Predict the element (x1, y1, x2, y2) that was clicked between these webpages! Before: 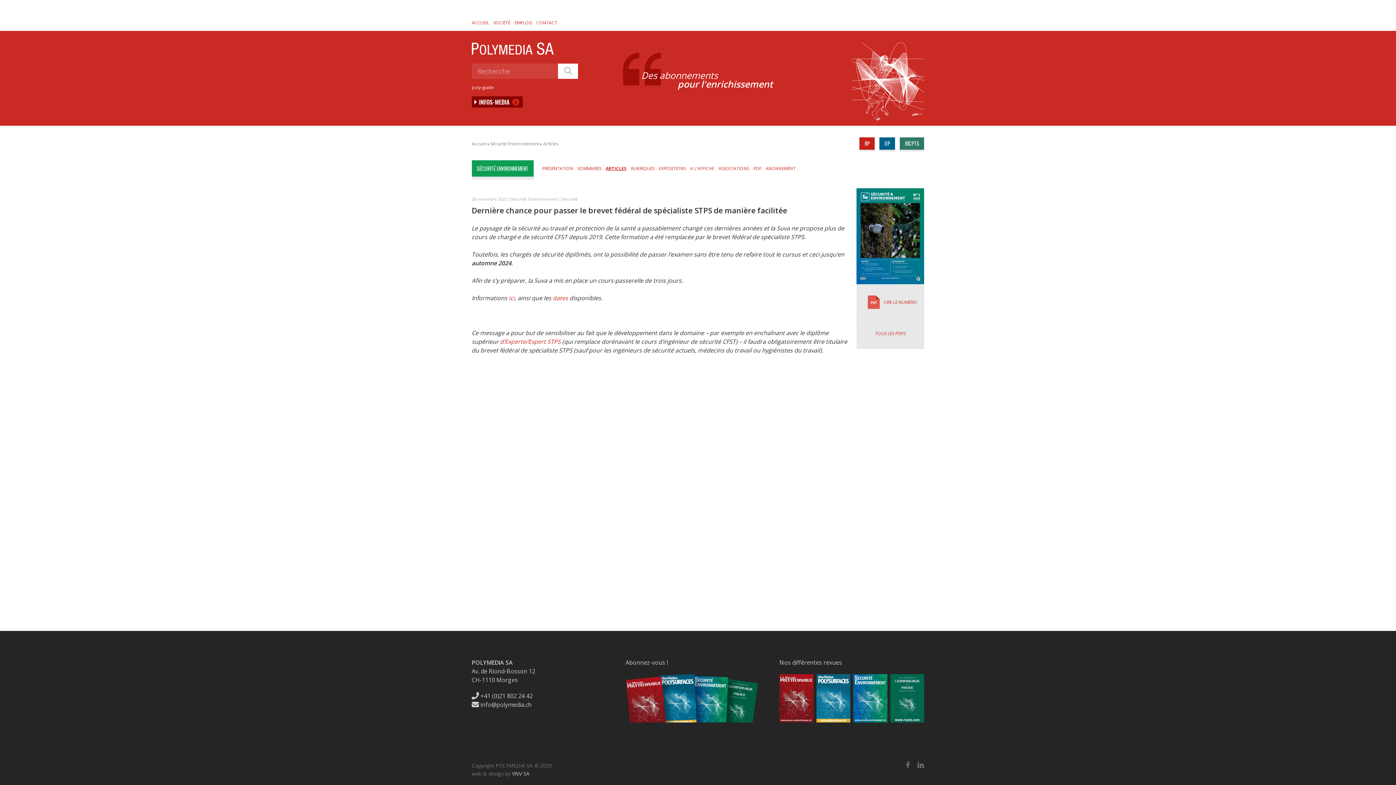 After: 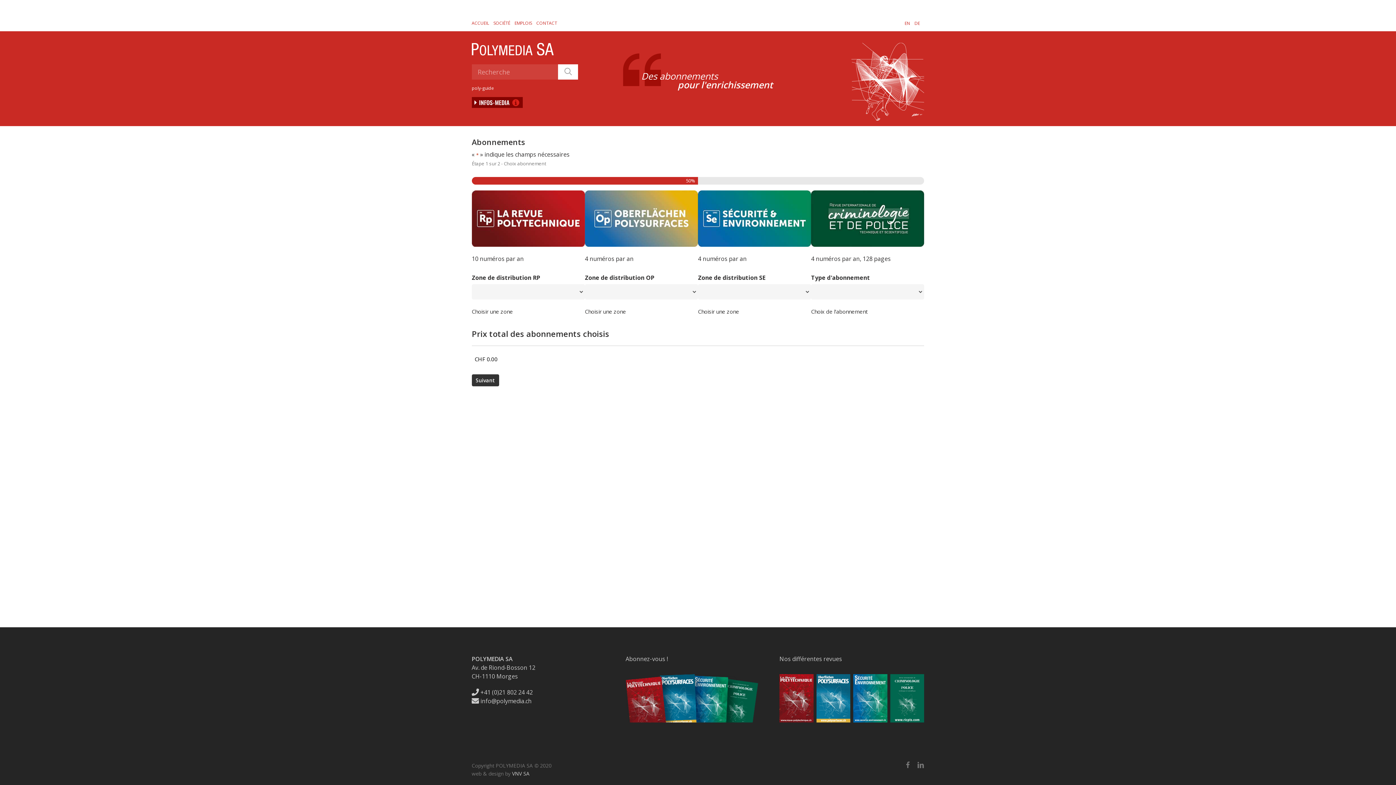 Action: bbox: (625, 716, 758, 724)